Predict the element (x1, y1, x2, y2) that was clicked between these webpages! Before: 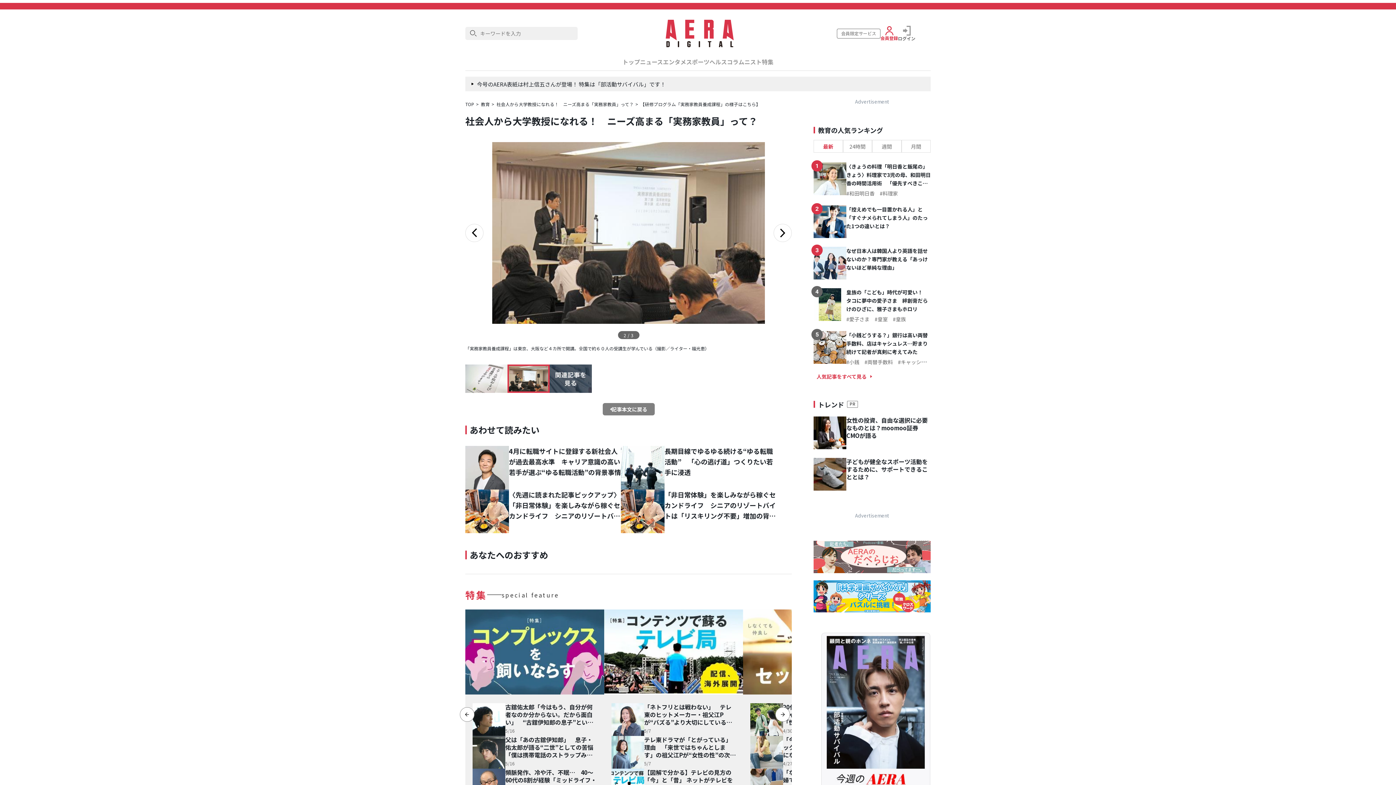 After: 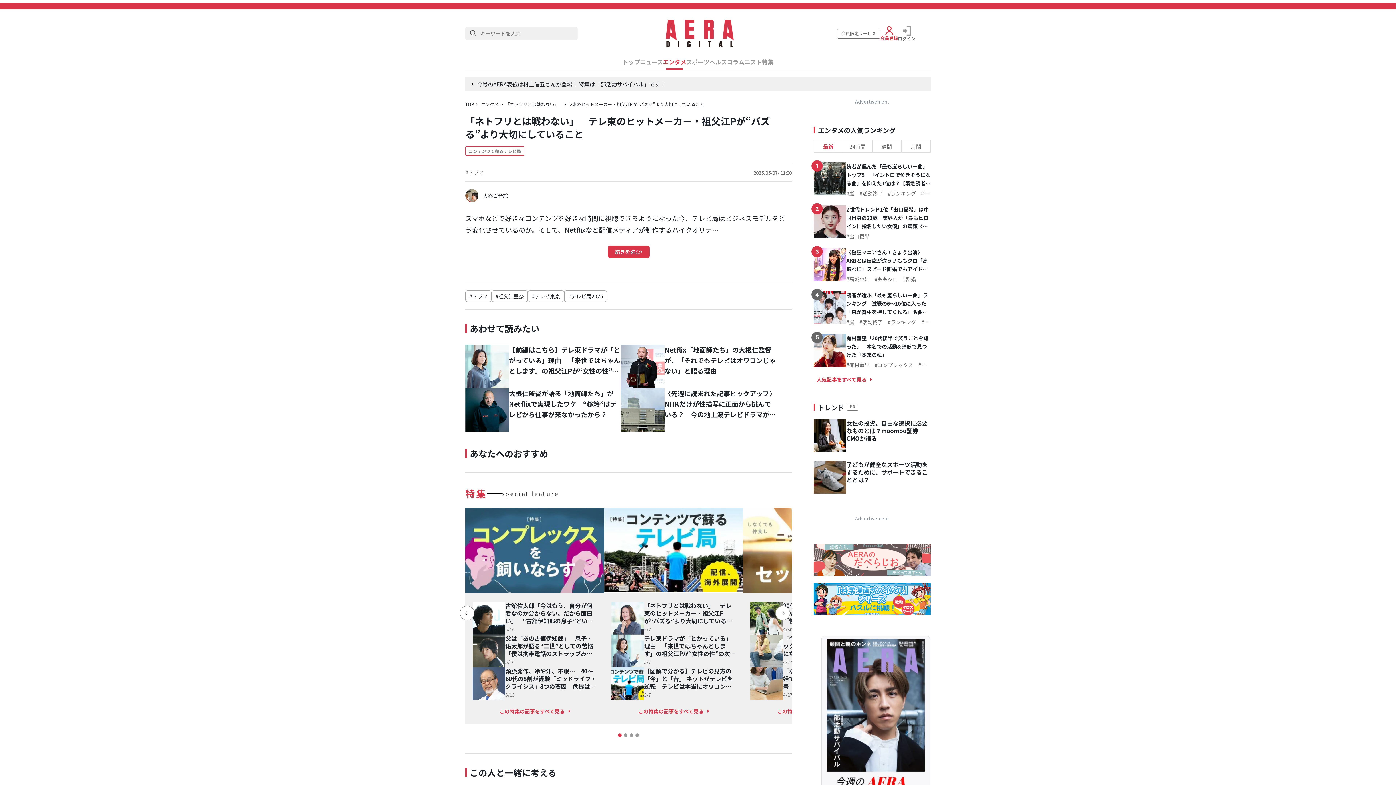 Action: bbox: (644, 703, 736, 726) label: 「ネトフリとは戦わない」　テレ東のヒットメーカー・祖父江Pが“バズる”より大切にしていること